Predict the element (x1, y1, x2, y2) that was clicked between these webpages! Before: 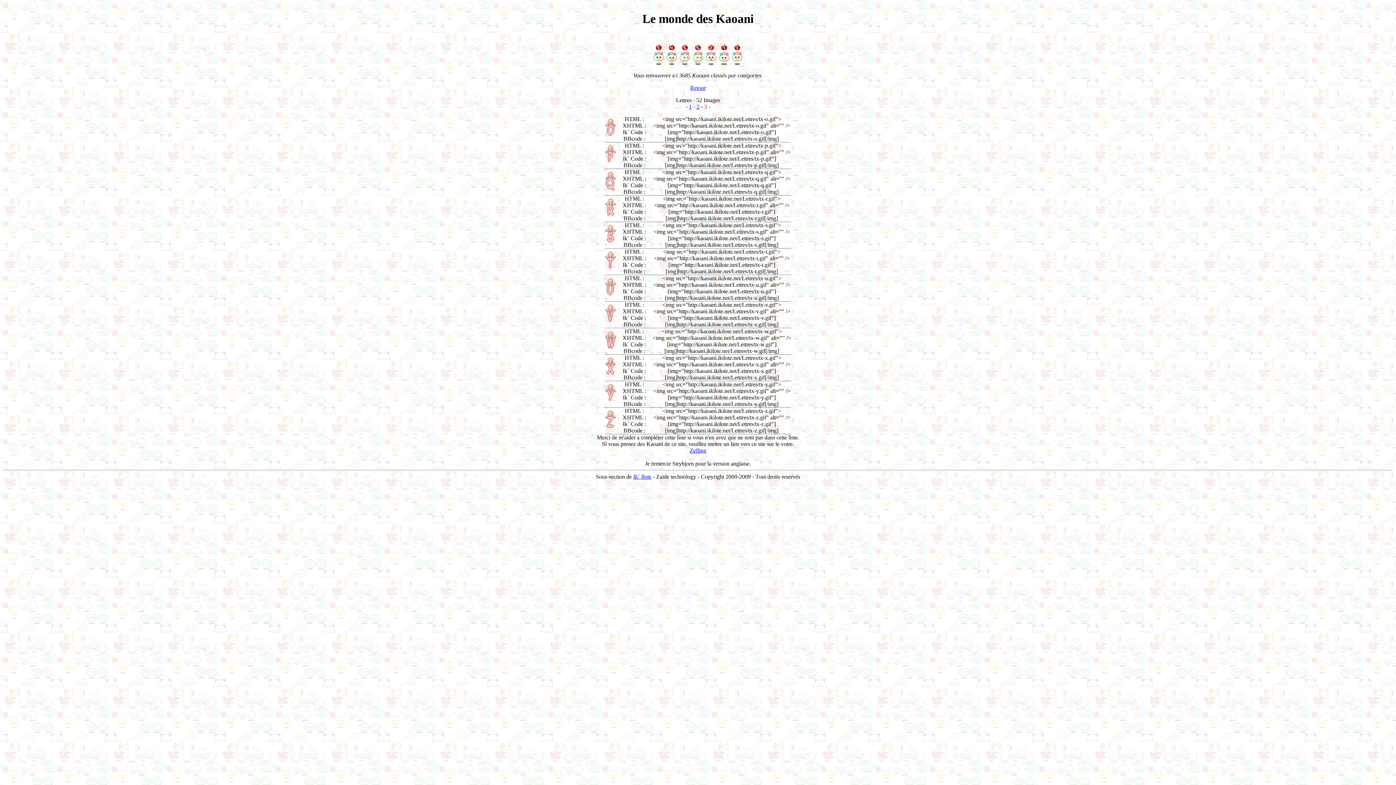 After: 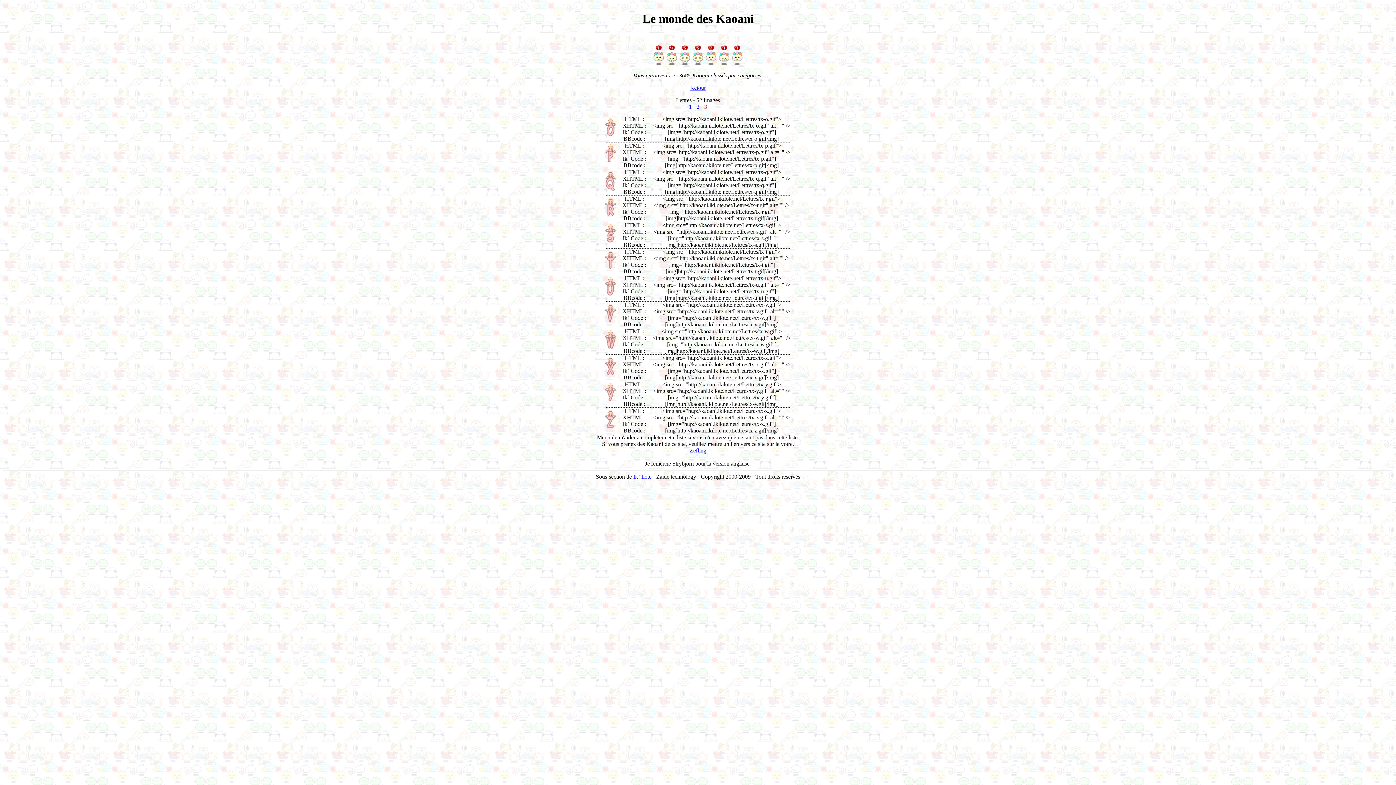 Action: label: Zefling bbox: (689, 447, 706, 453)